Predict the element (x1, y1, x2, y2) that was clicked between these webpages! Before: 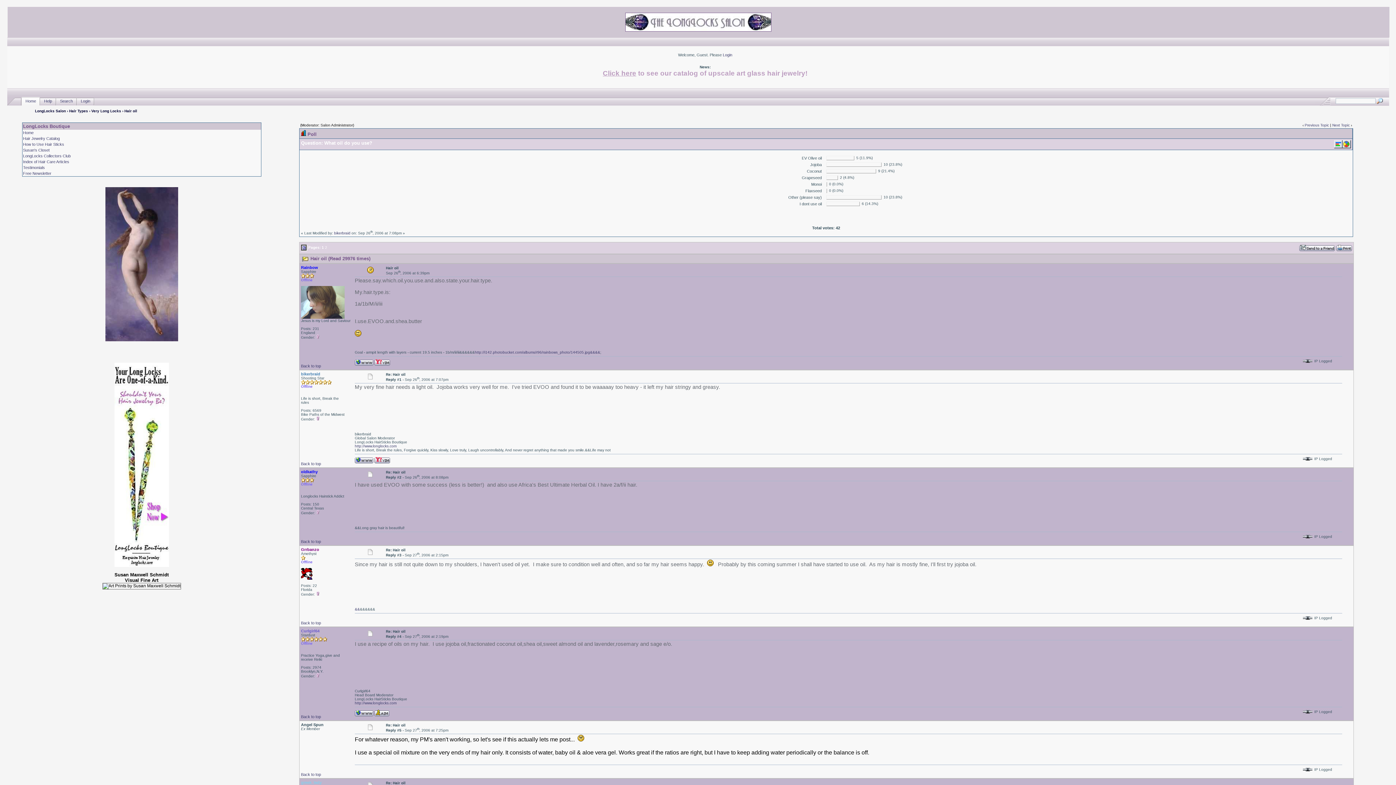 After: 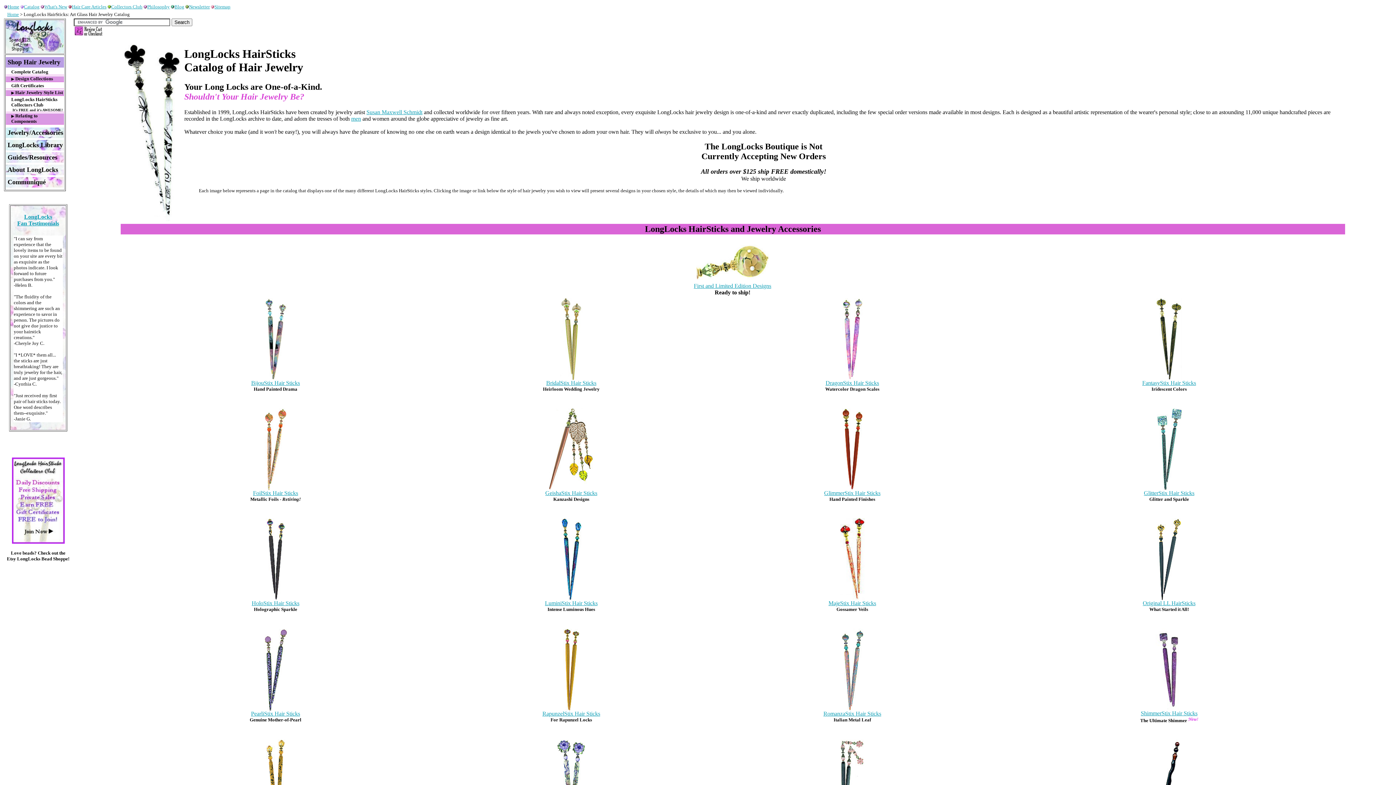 Action: bbox: (23, 136, 59, 140) label: Hair Jewelry Catalog